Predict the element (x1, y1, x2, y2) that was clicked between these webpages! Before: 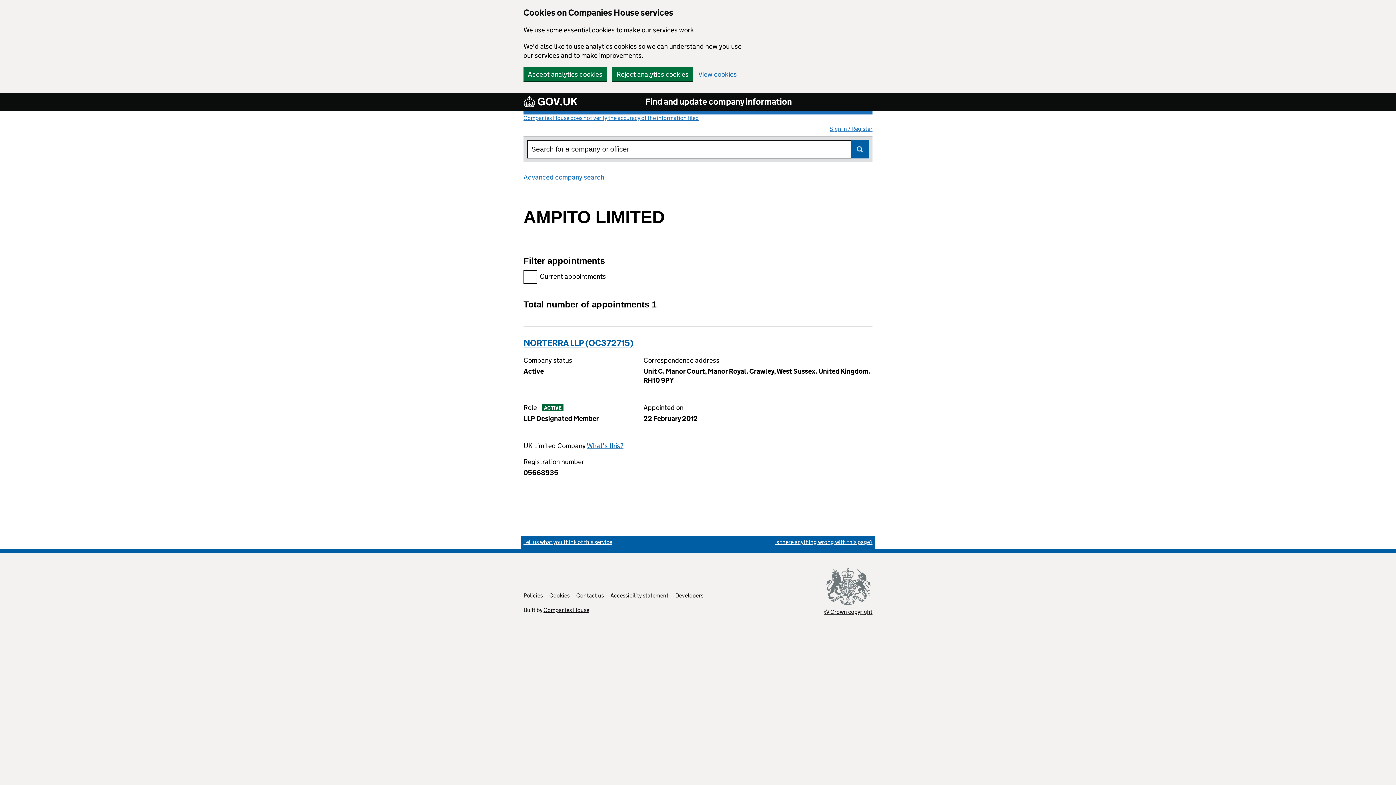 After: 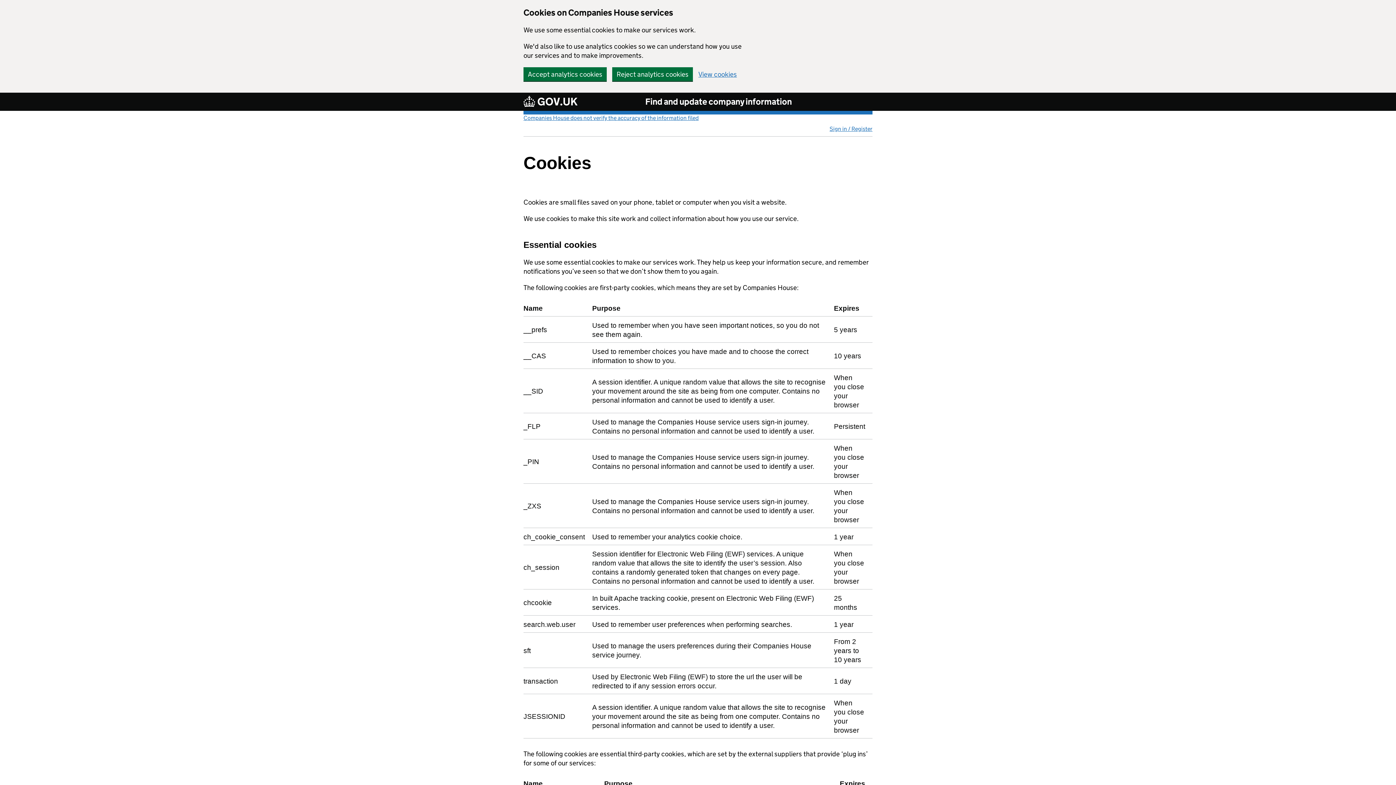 Action: bbox: (698, 70, 737, 77) label: View cookies